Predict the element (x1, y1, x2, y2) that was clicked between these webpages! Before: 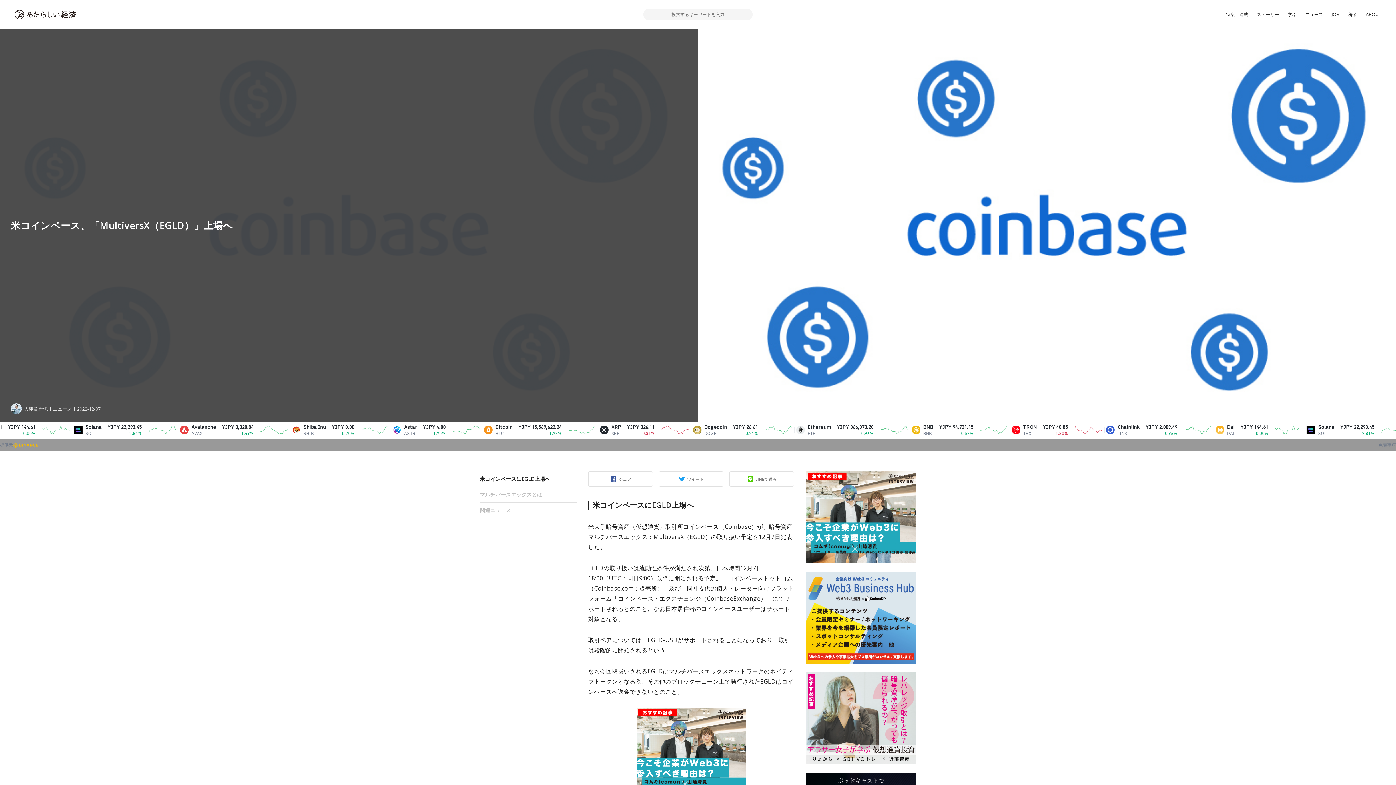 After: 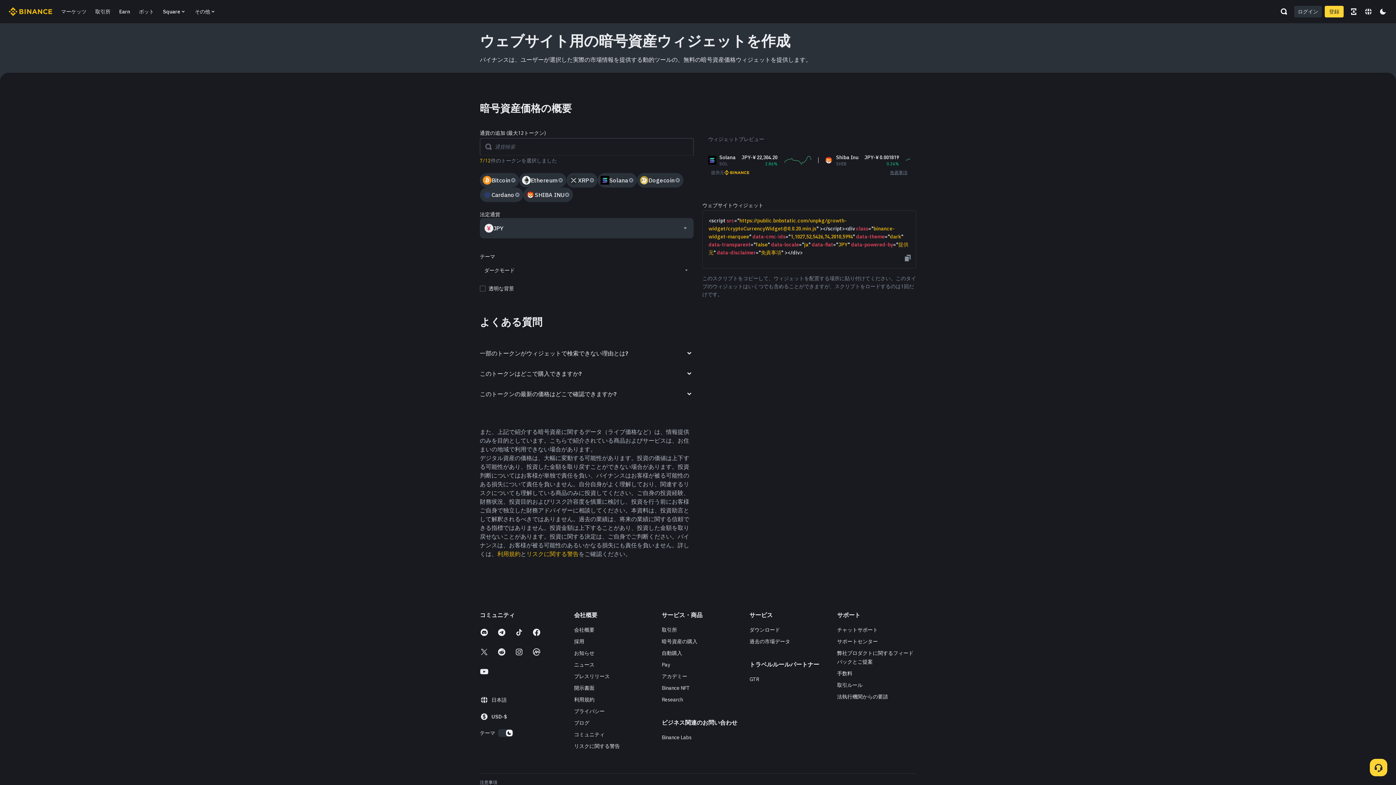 Action: bbox: (1378, 442, 1396, 448) label: 免責事項